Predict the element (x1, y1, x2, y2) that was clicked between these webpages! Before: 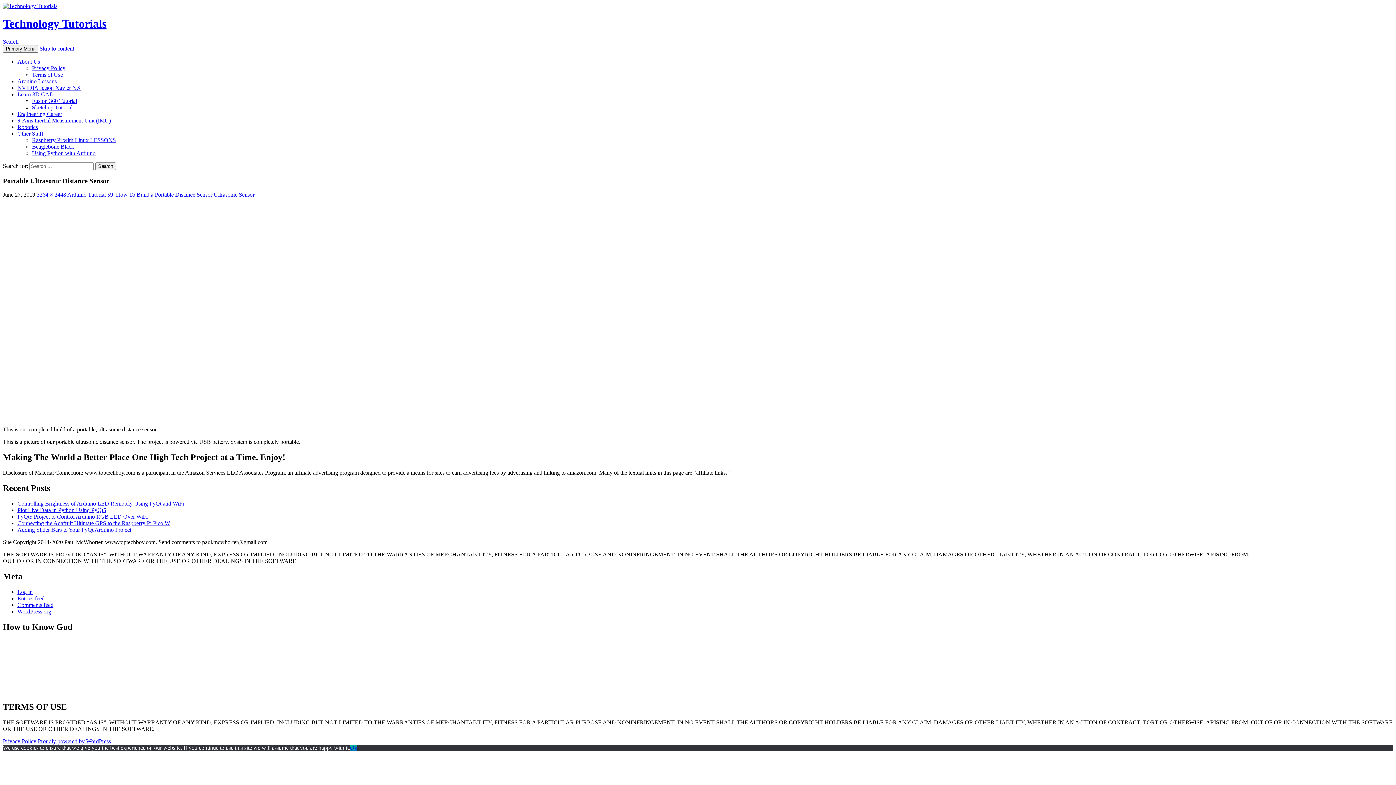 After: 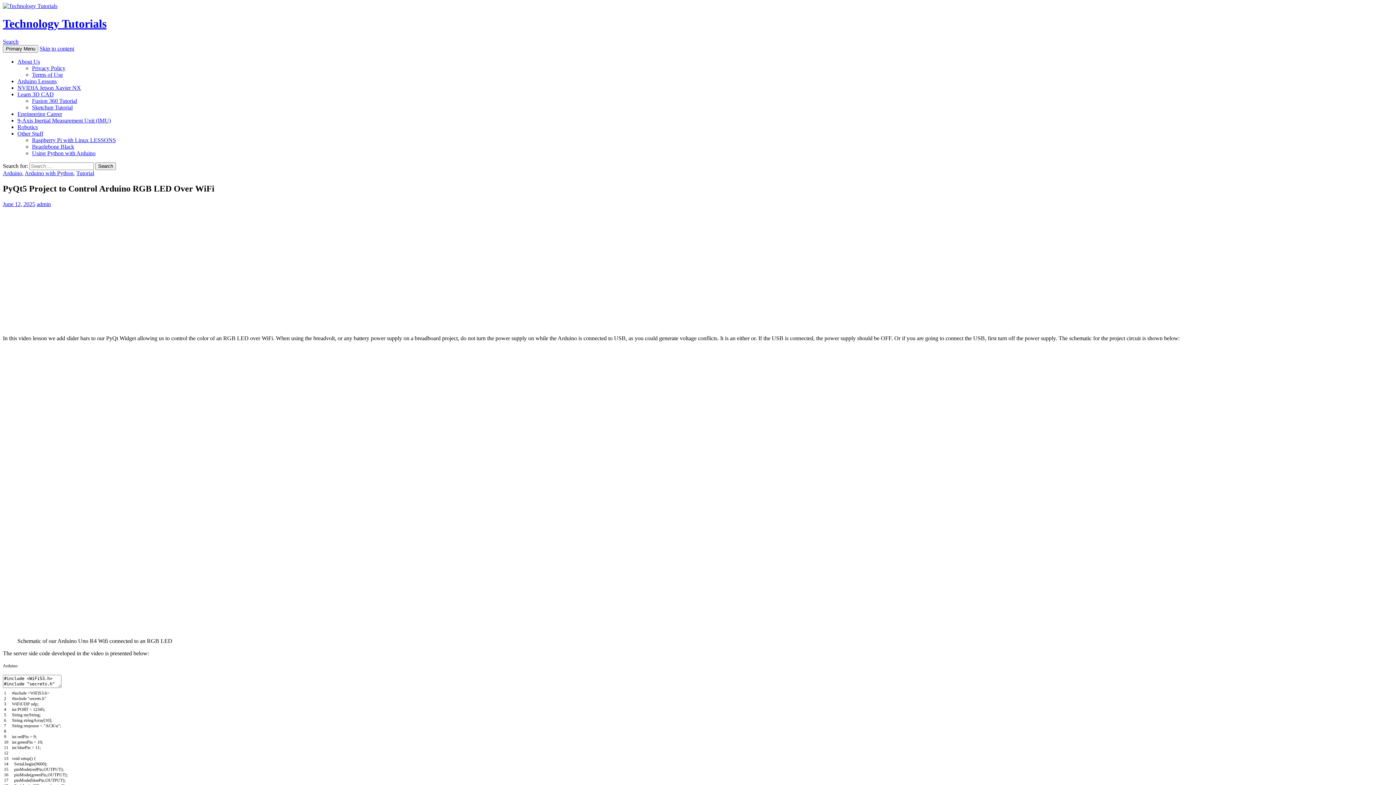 Action: label: PyQt5 Project to Control Arduino RGB LED Over WiFi bbox: (17, 513, 147, 519)